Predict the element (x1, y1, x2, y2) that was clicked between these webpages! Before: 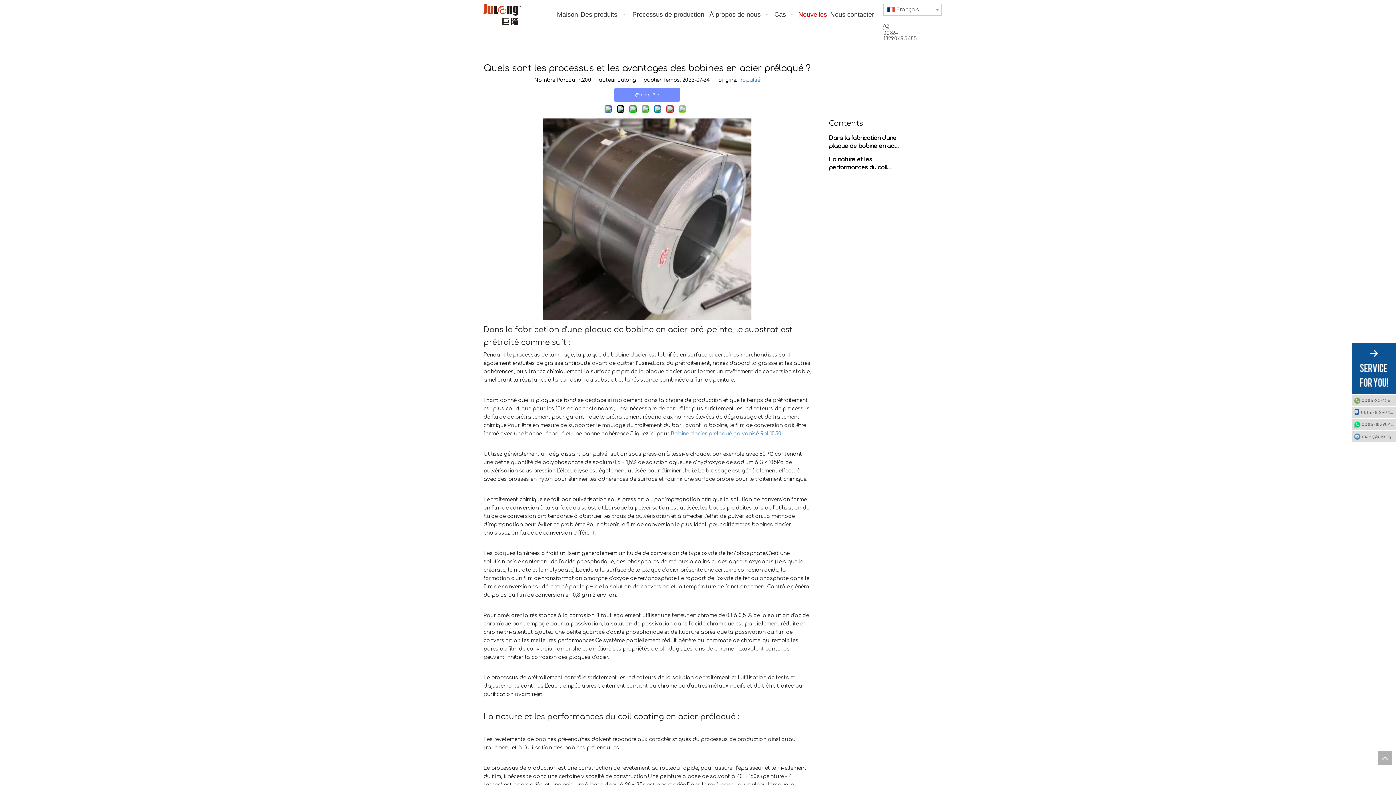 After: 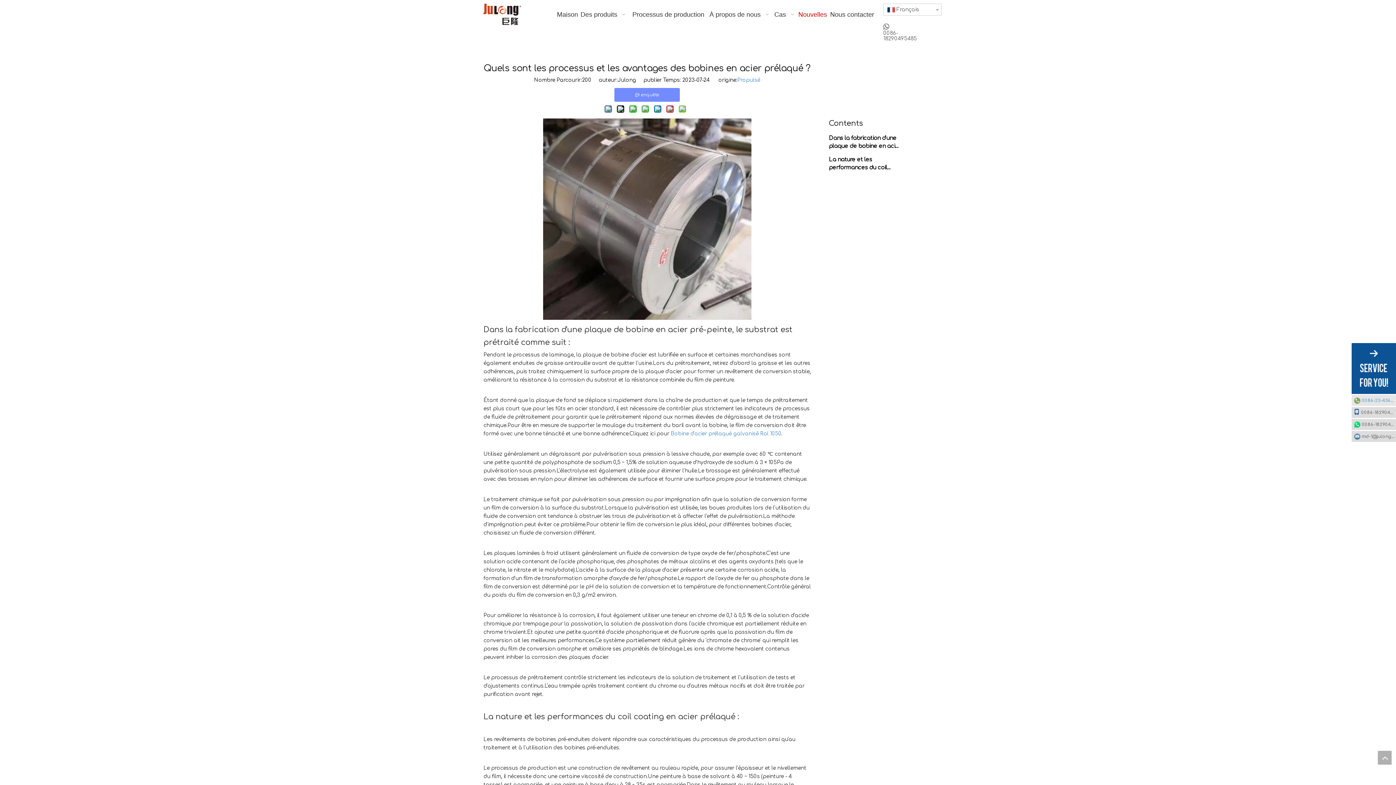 Action: label: 0086-23-43620979 bbox: (1352, 395, 1396, 406)